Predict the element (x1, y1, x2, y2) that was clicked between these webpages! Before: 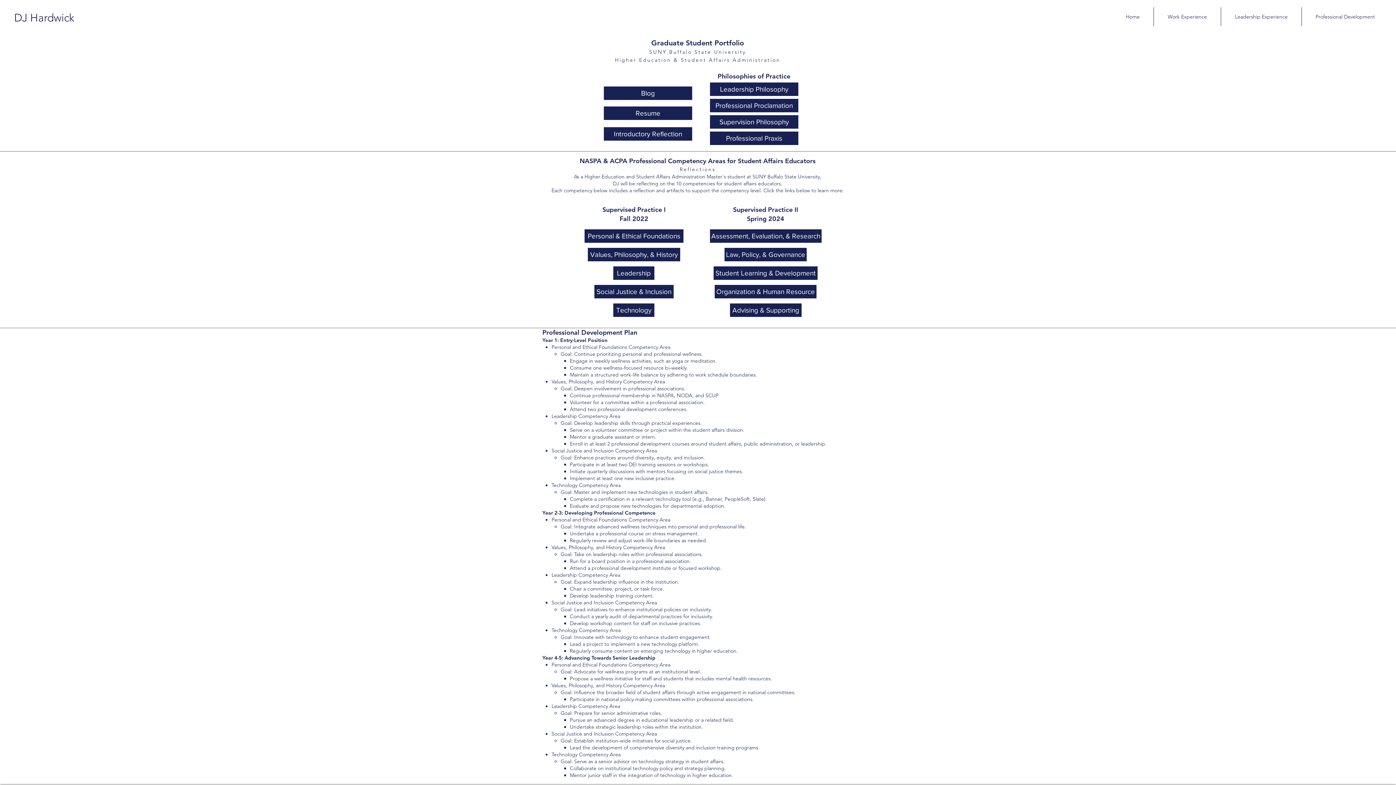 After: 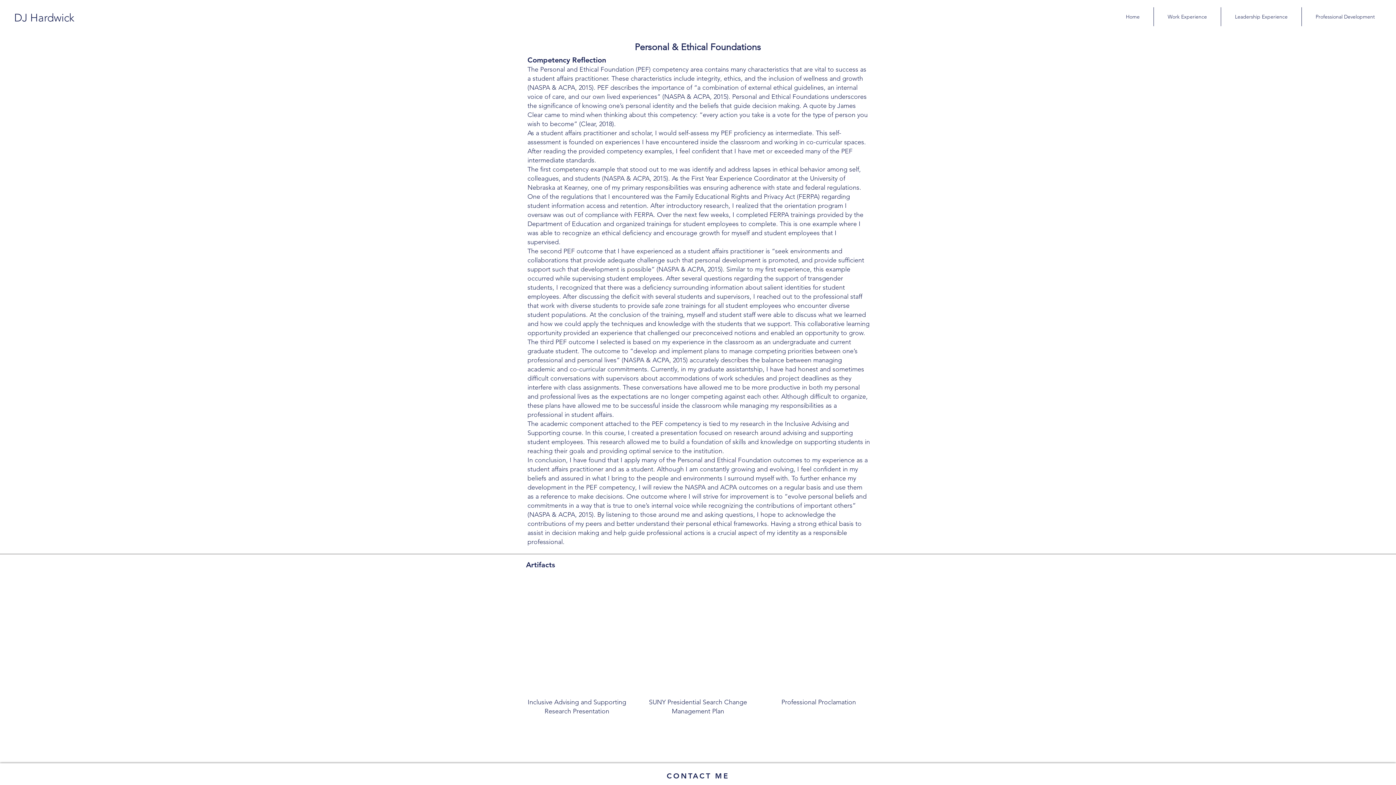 Action: bbox: (584, 229, 683, 242) label: Personal & Ethical Foundations